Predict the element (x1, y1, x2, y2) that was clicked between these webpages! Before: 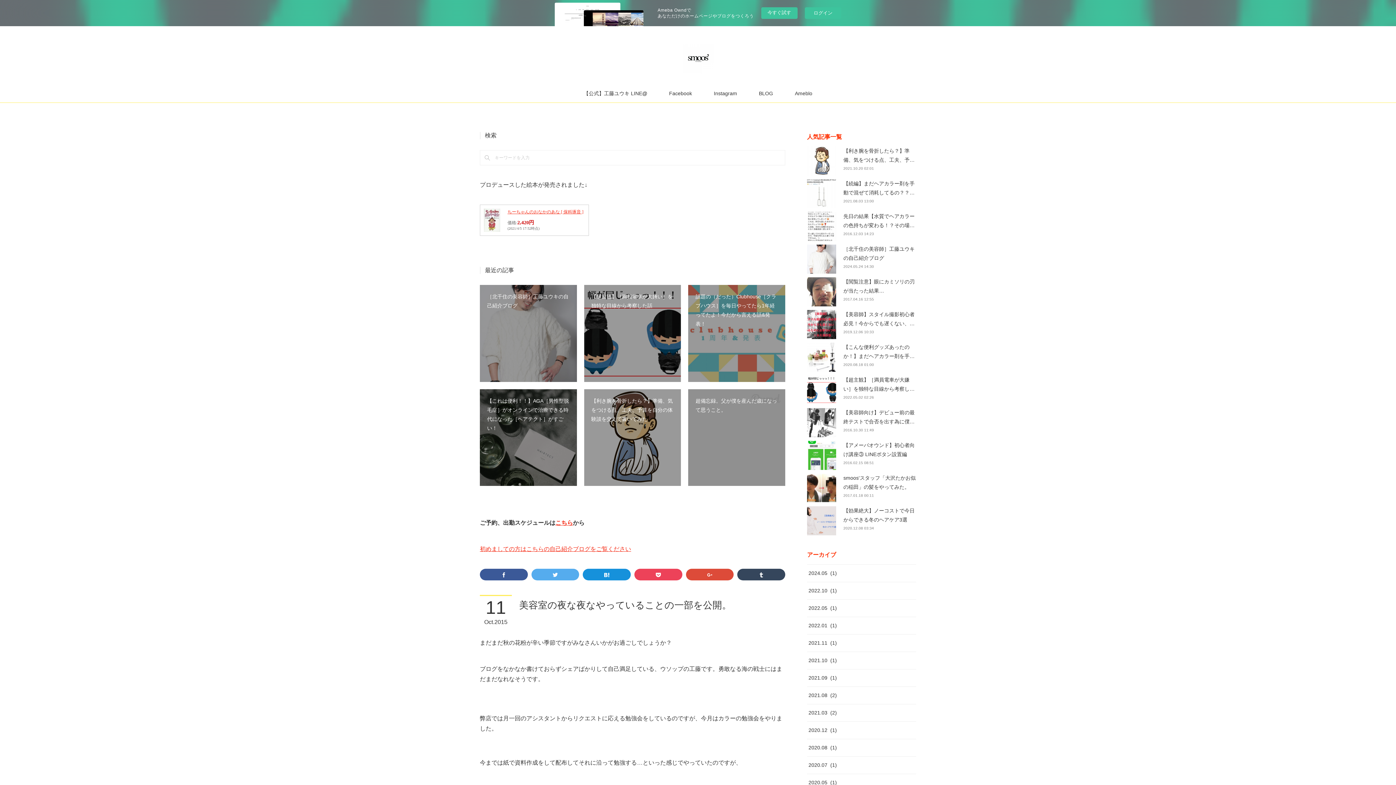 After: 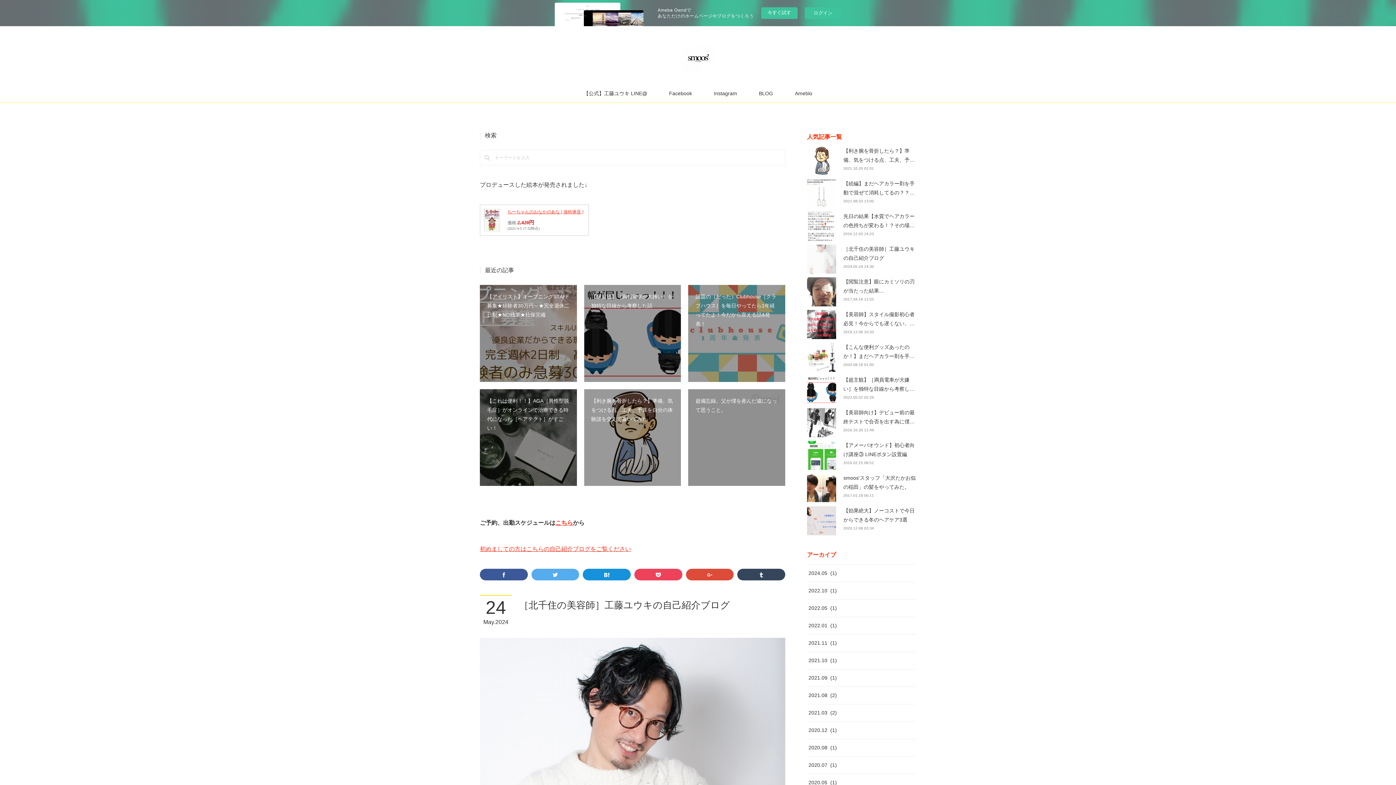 Action: bbox: (807, 244, 836, 273)